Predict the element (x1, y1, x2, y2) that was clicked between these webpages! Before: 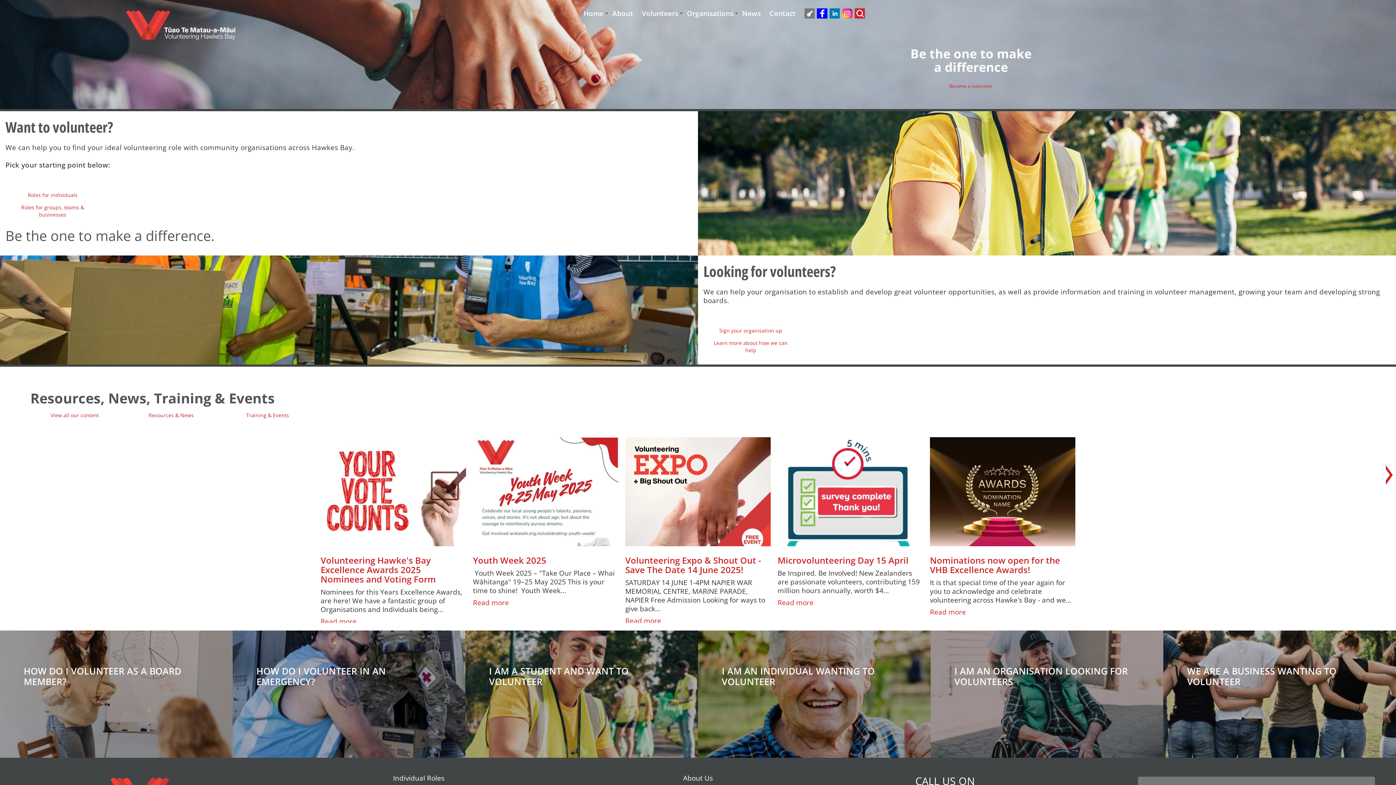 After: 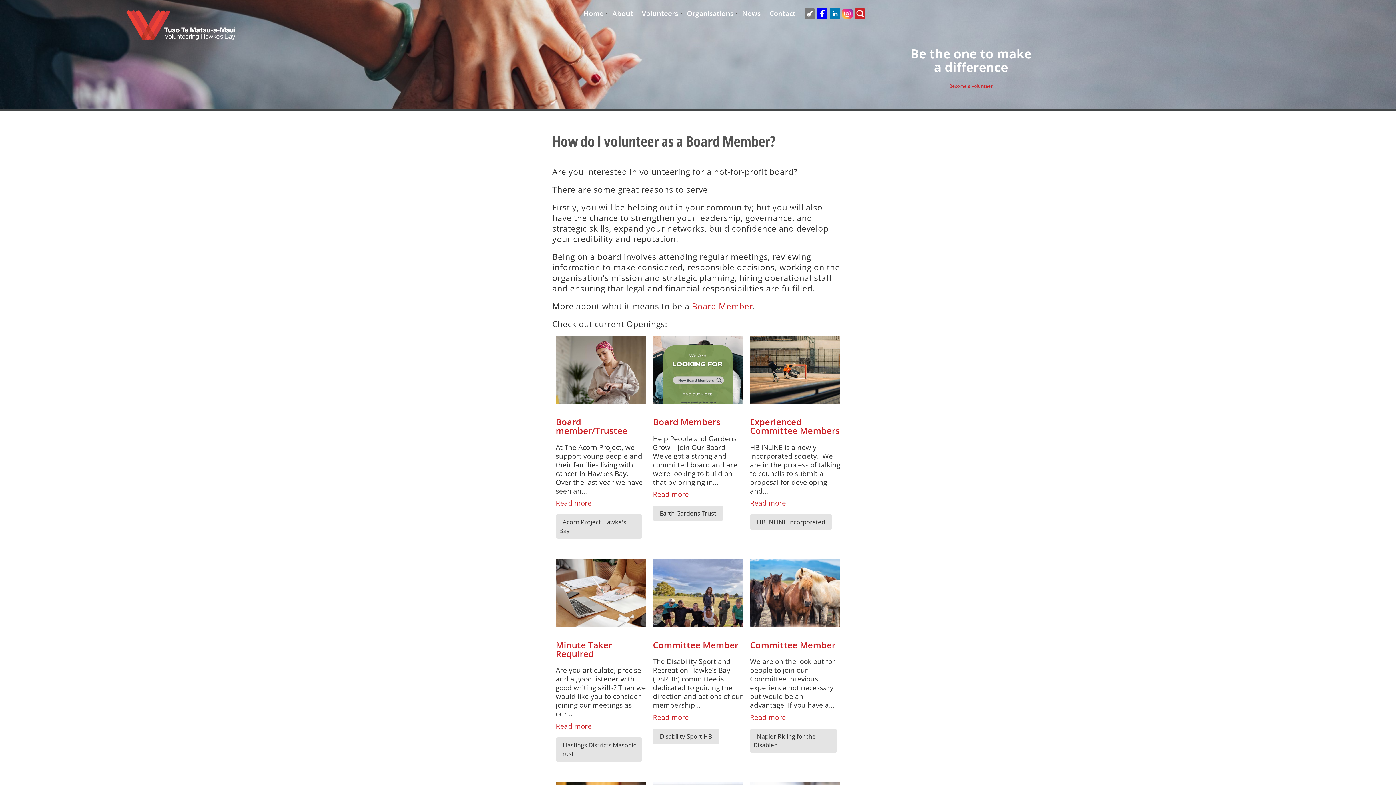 Action: label: HOW DO I VOLUNTEER AS A BOARD MEMBER? bbox: (2, 593, 230, 843)